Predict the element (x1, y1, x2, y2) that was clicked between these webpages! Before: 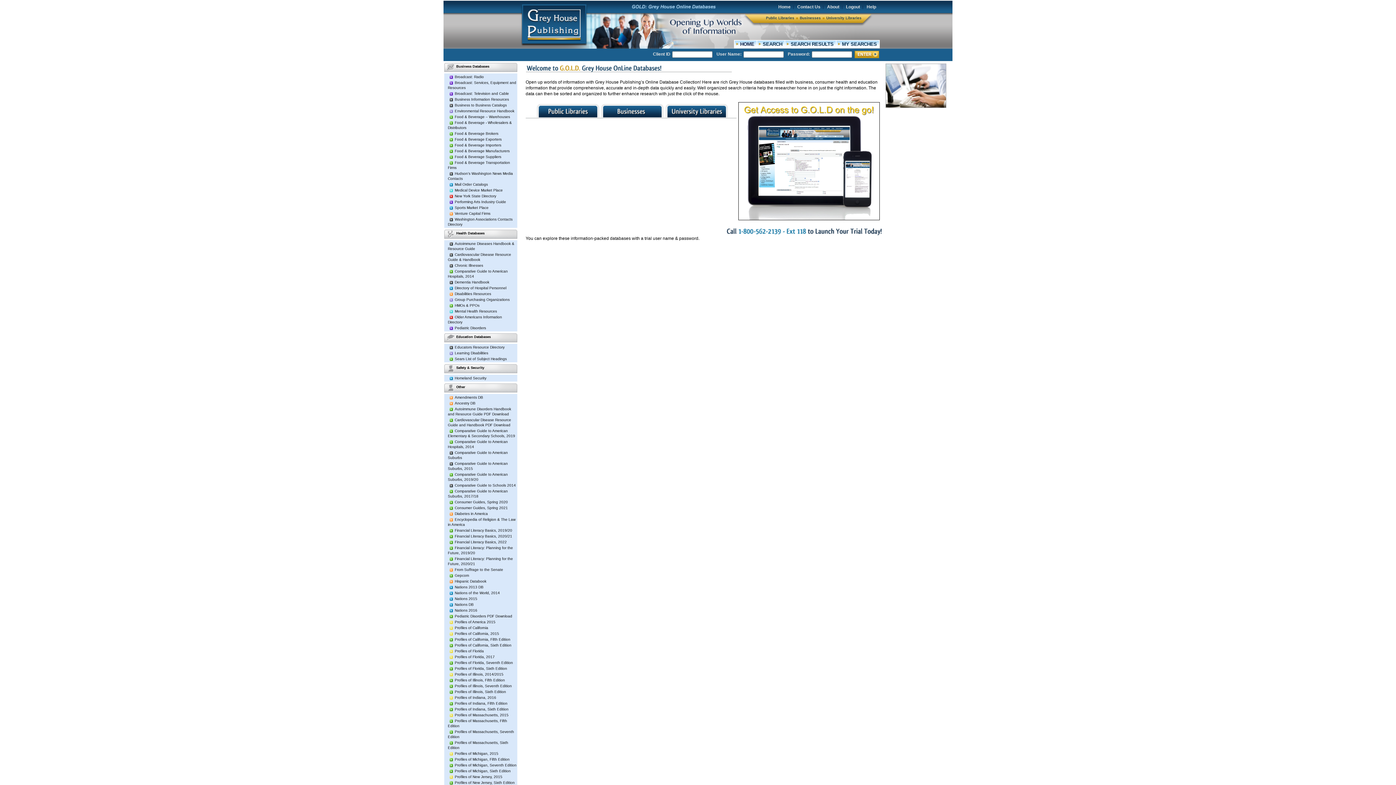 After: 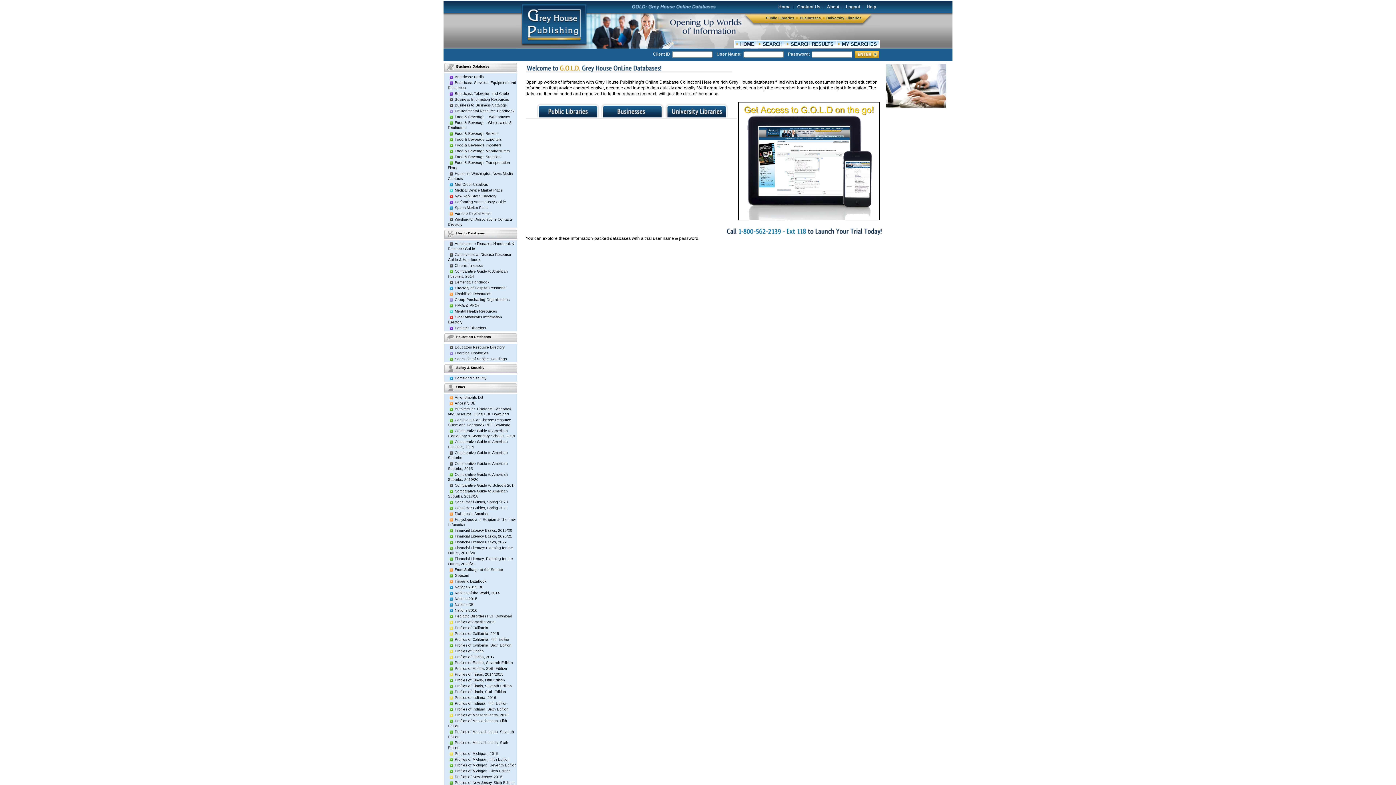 Action: label: Profiles of California, Sixth Edition bbox: (454, 643, 511, 647)